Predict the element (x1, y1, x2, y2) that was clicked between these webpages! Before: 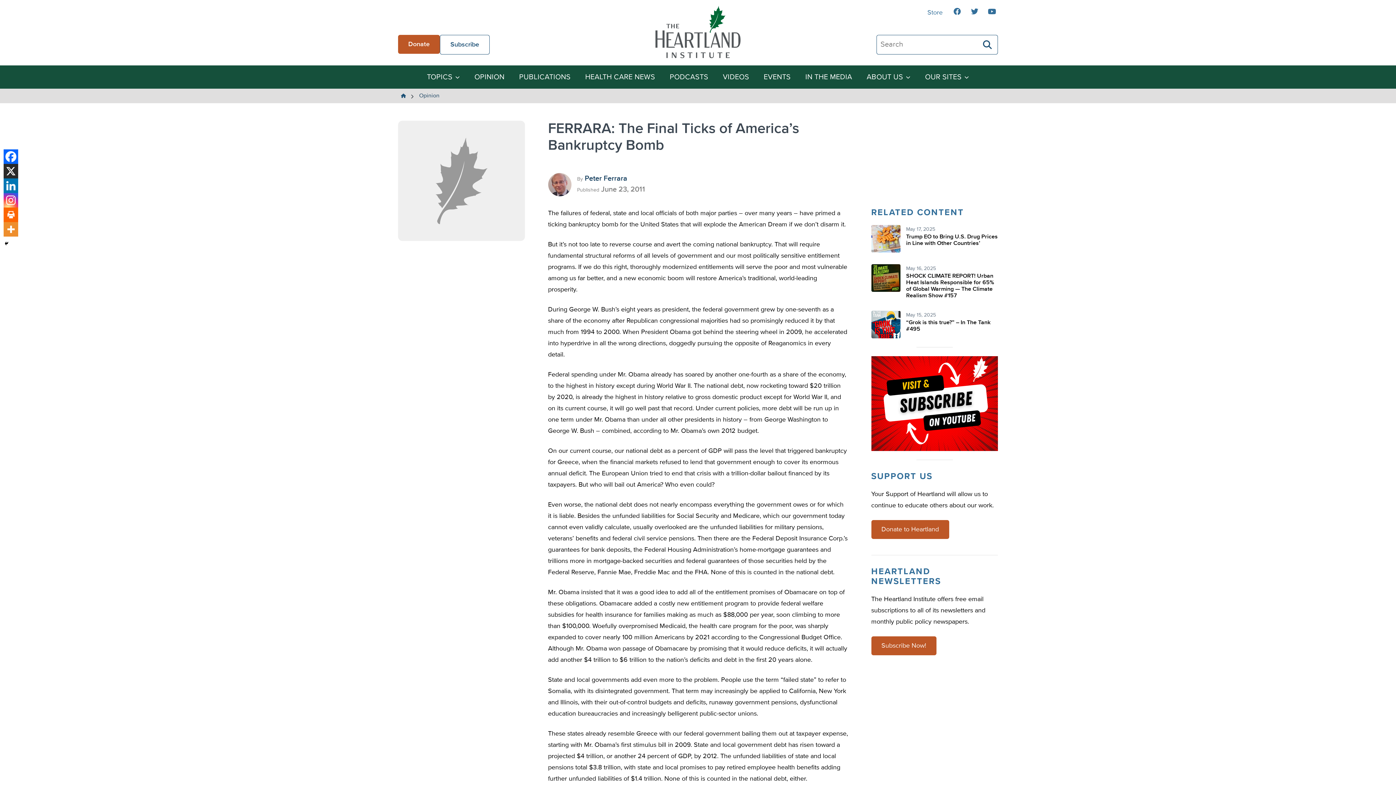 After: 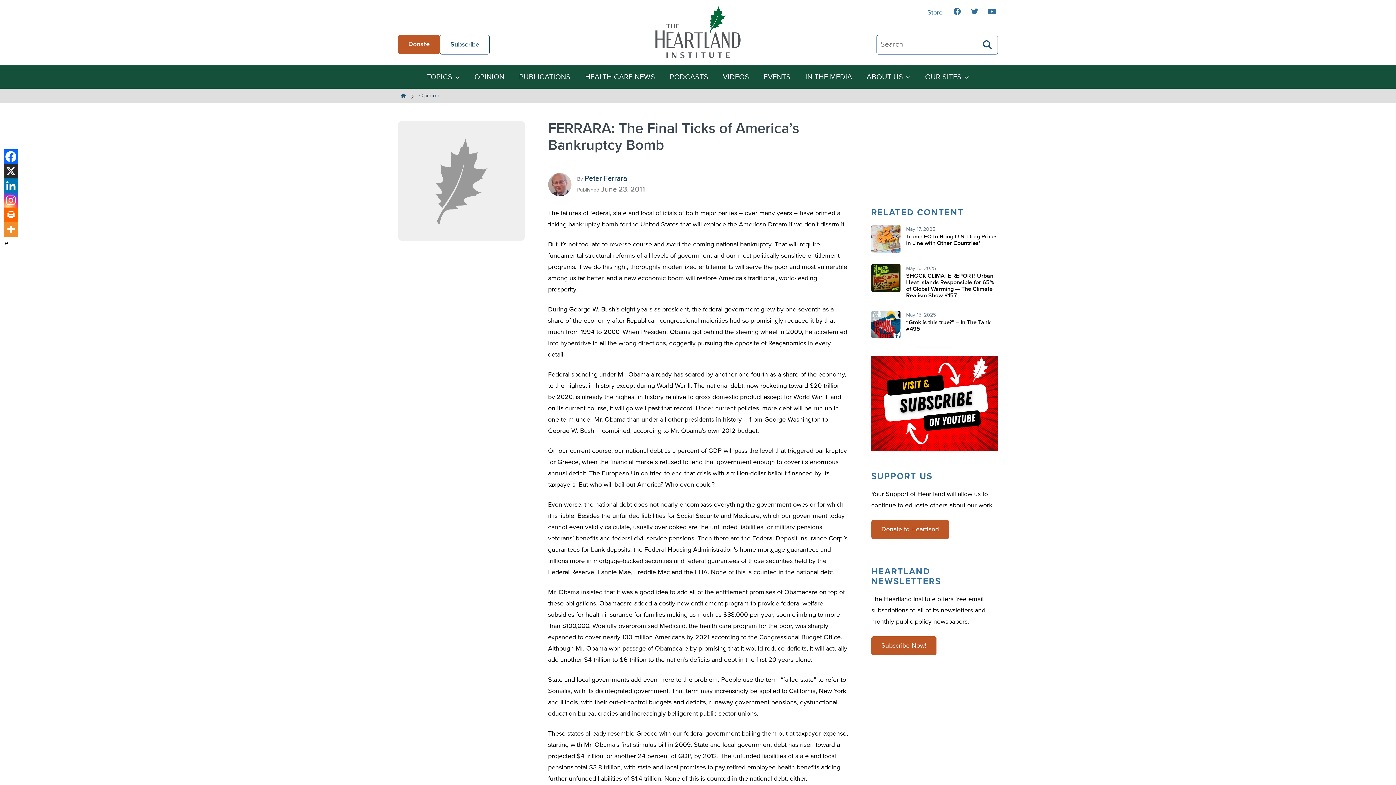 Action: label: Instagram bbox: (3, 193, 18, 207)